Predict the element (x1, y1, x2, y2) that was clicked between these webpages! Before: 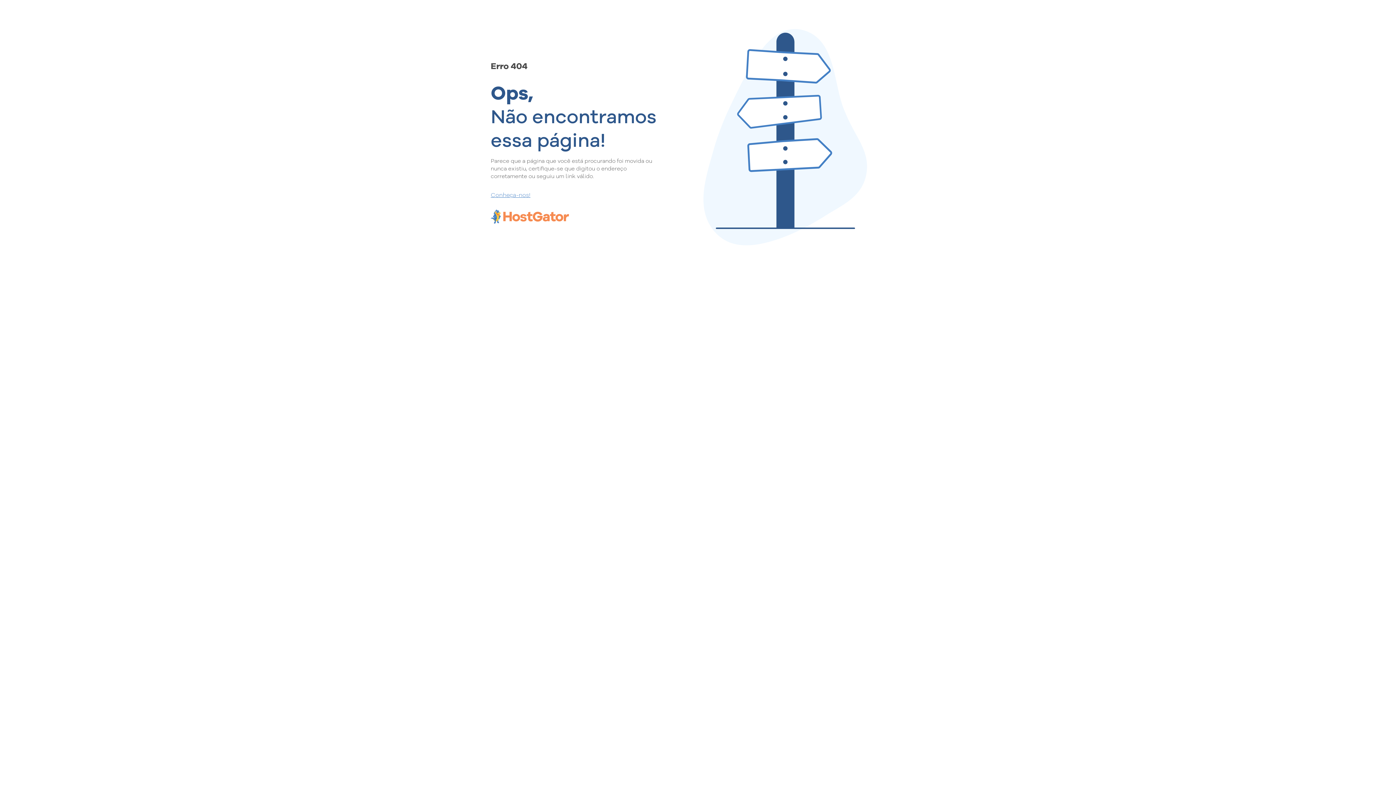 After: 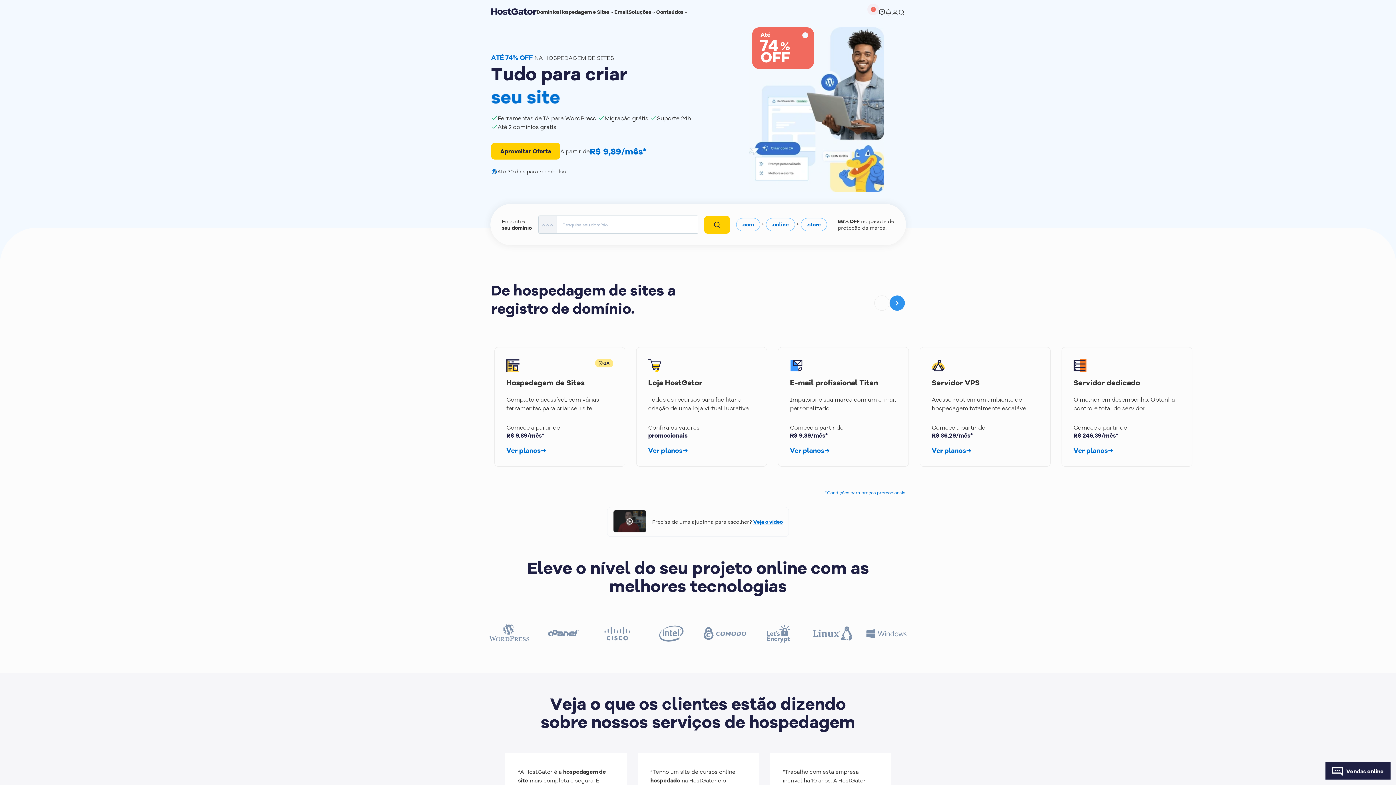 Action: label: Conheça-nos! bbox: (490, 190, 657, 198)